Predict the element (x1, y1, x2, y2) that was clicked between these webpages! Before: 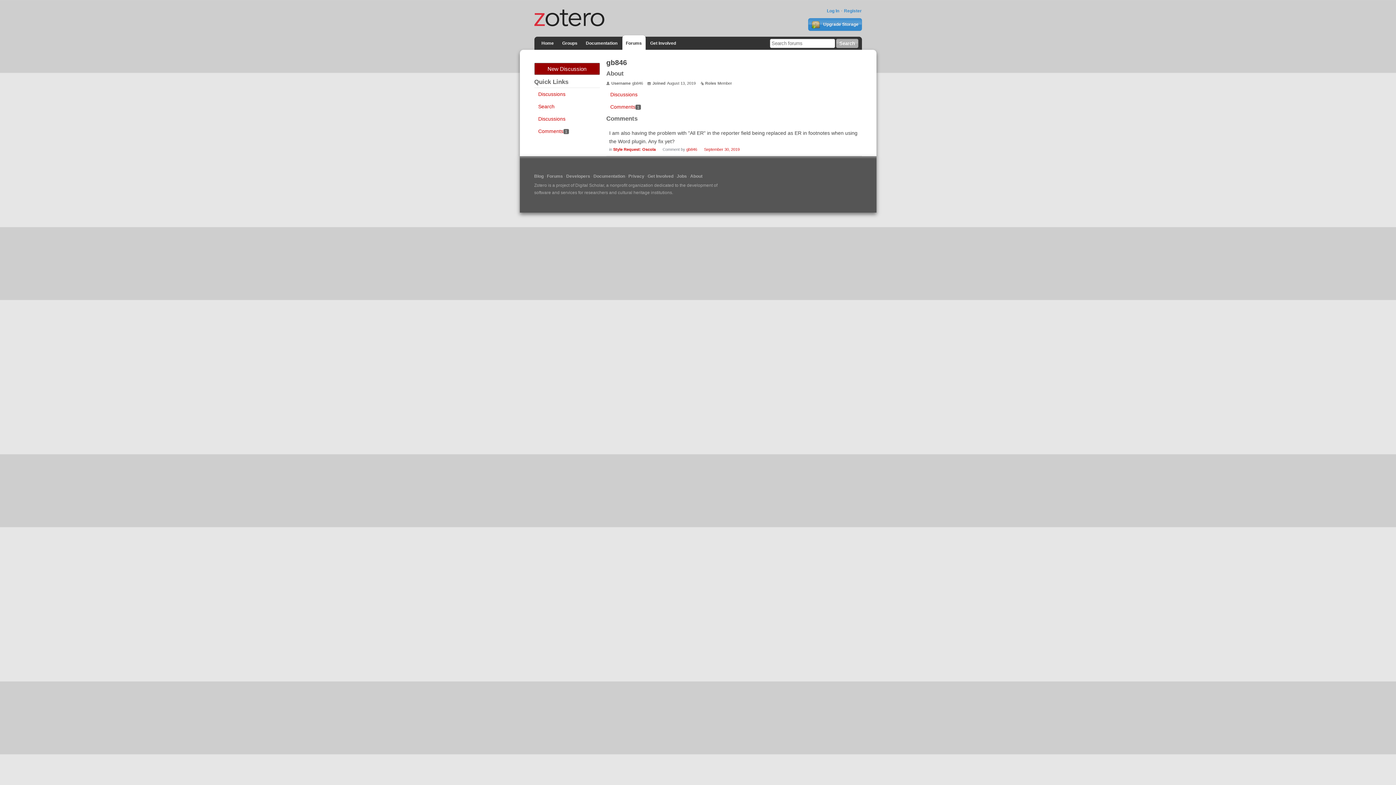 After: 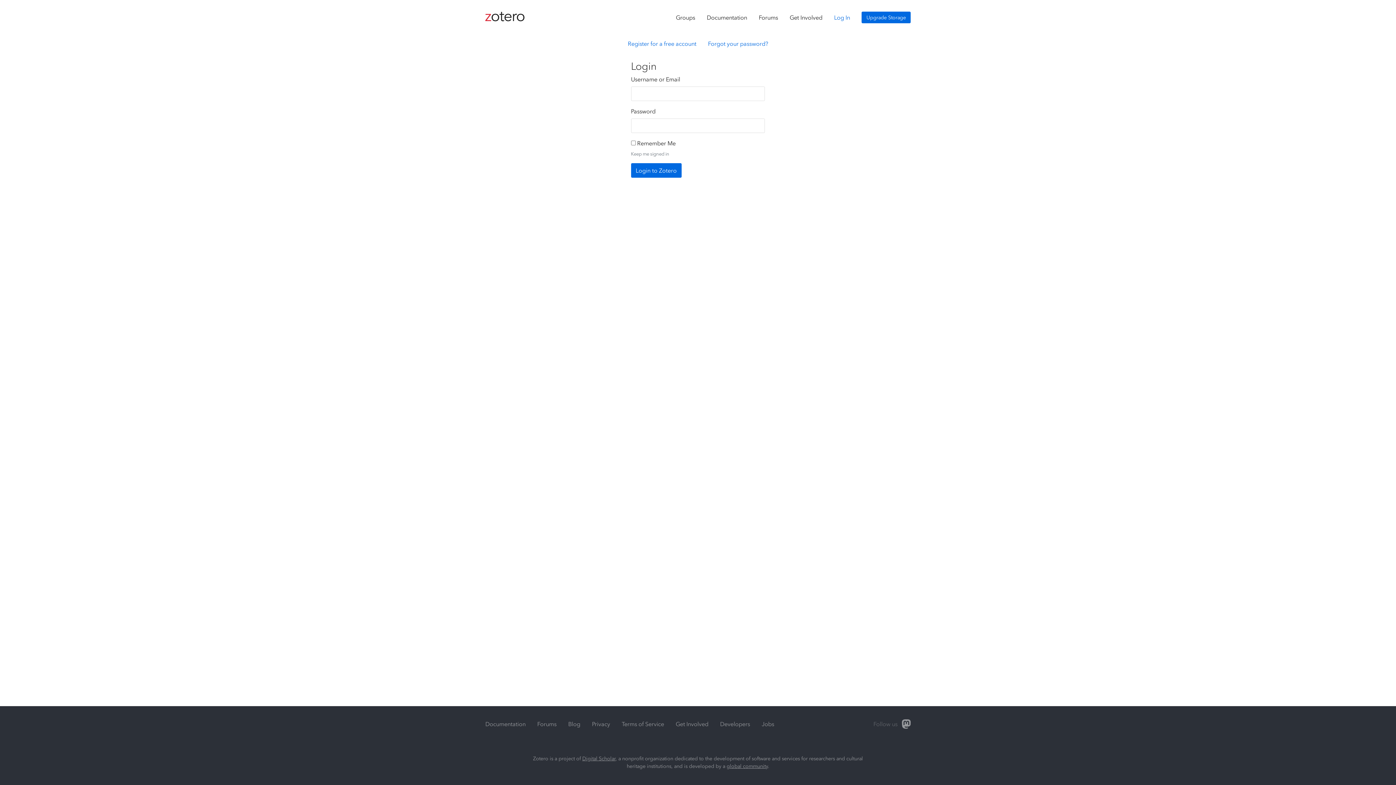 Action: label: New Discussion bbox: (534, 62, 599, 74)